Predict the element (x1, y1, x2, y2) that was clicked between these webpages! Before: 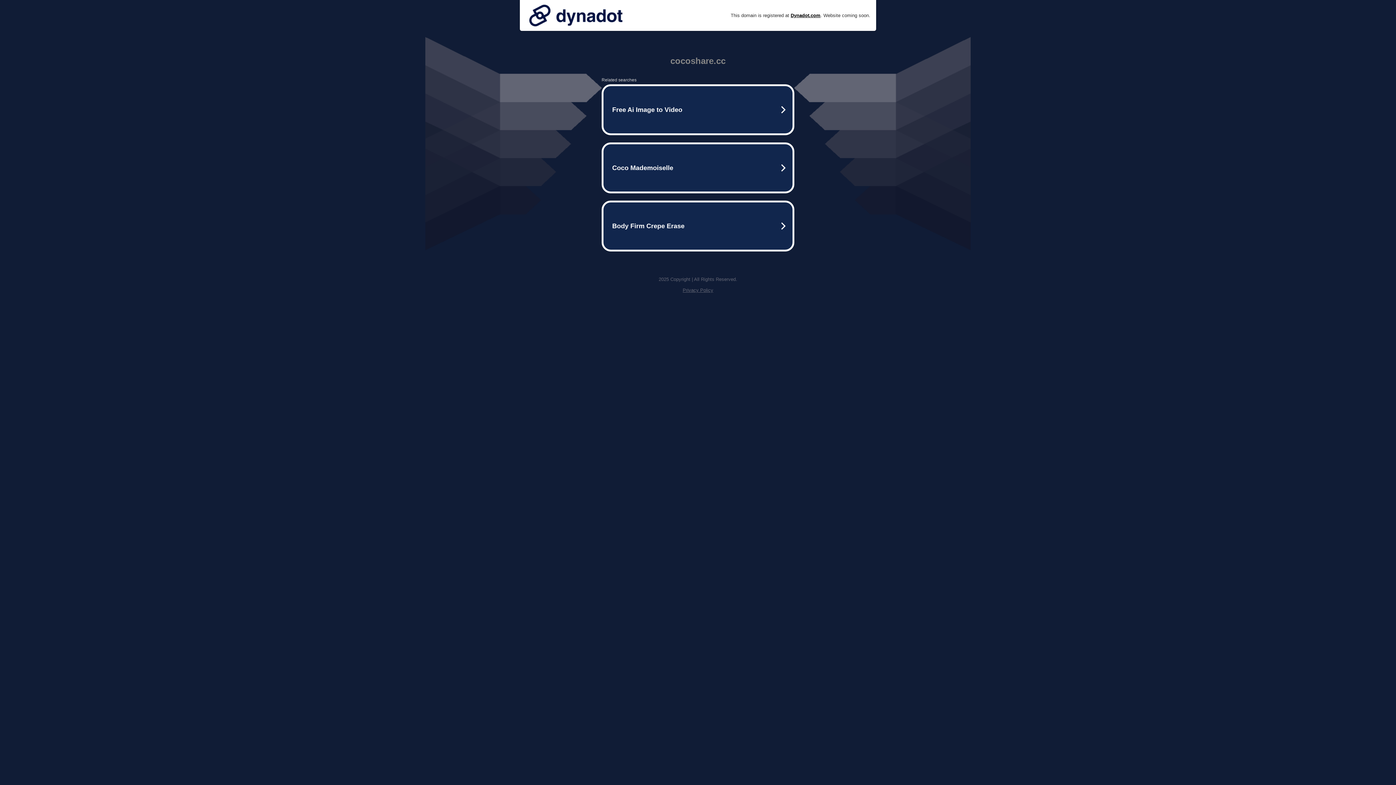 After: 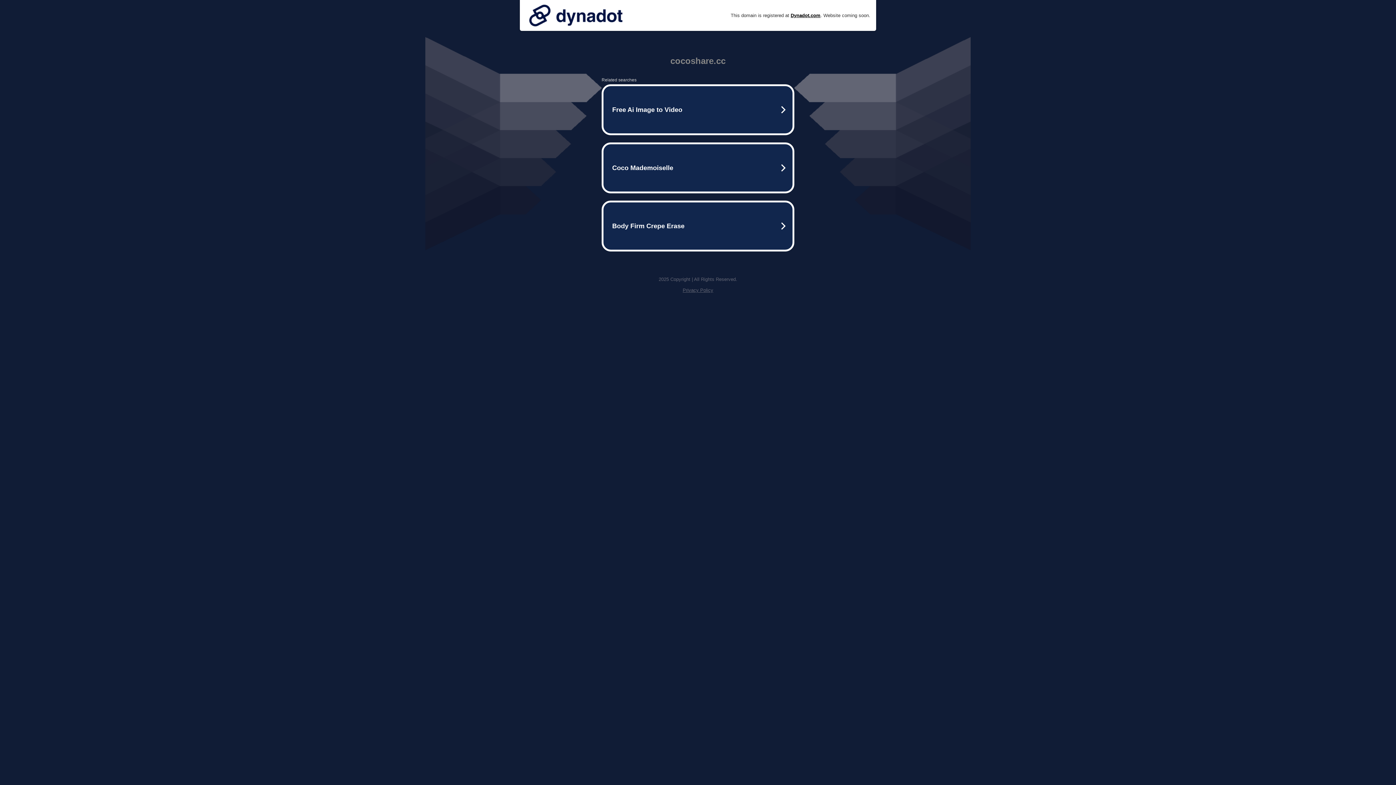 Action: bbox: (525, 0, 626, 30)